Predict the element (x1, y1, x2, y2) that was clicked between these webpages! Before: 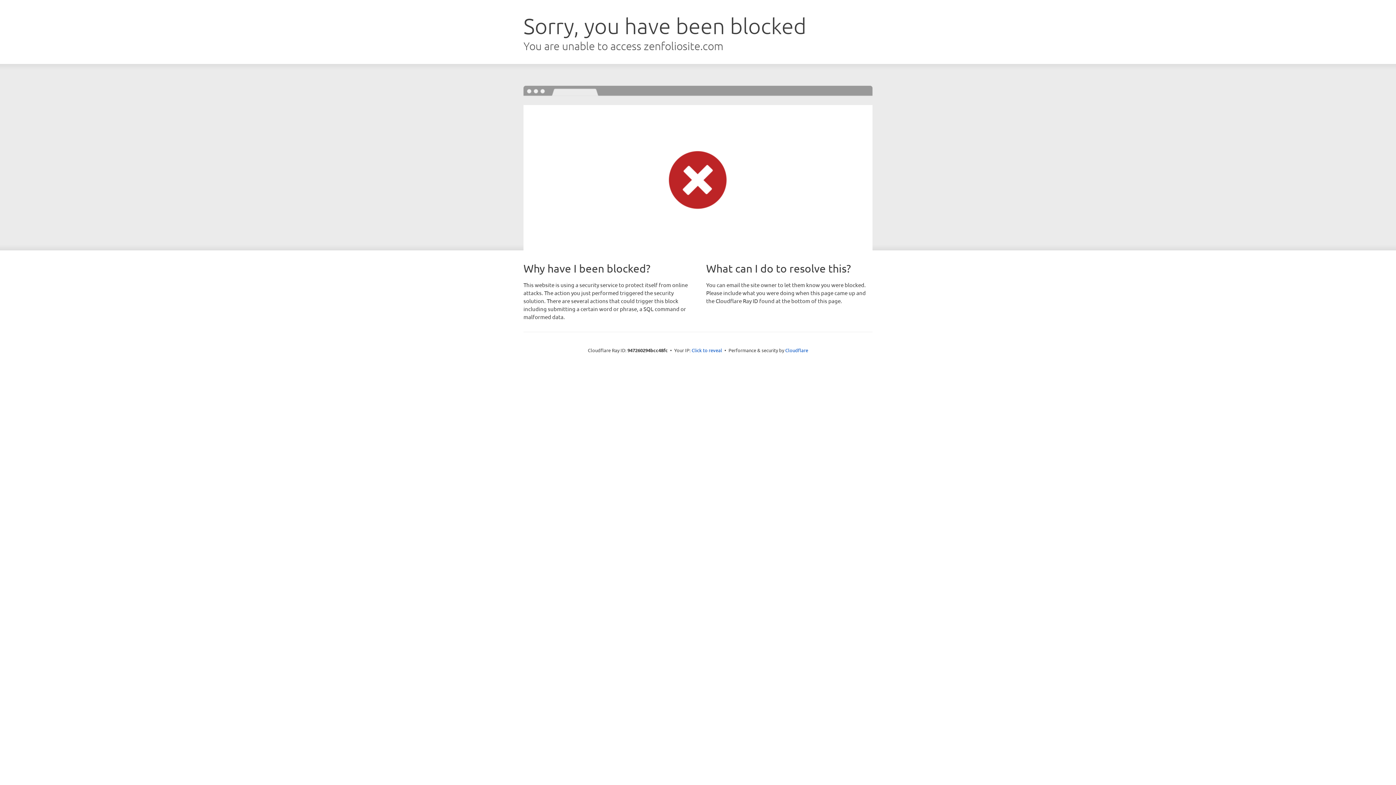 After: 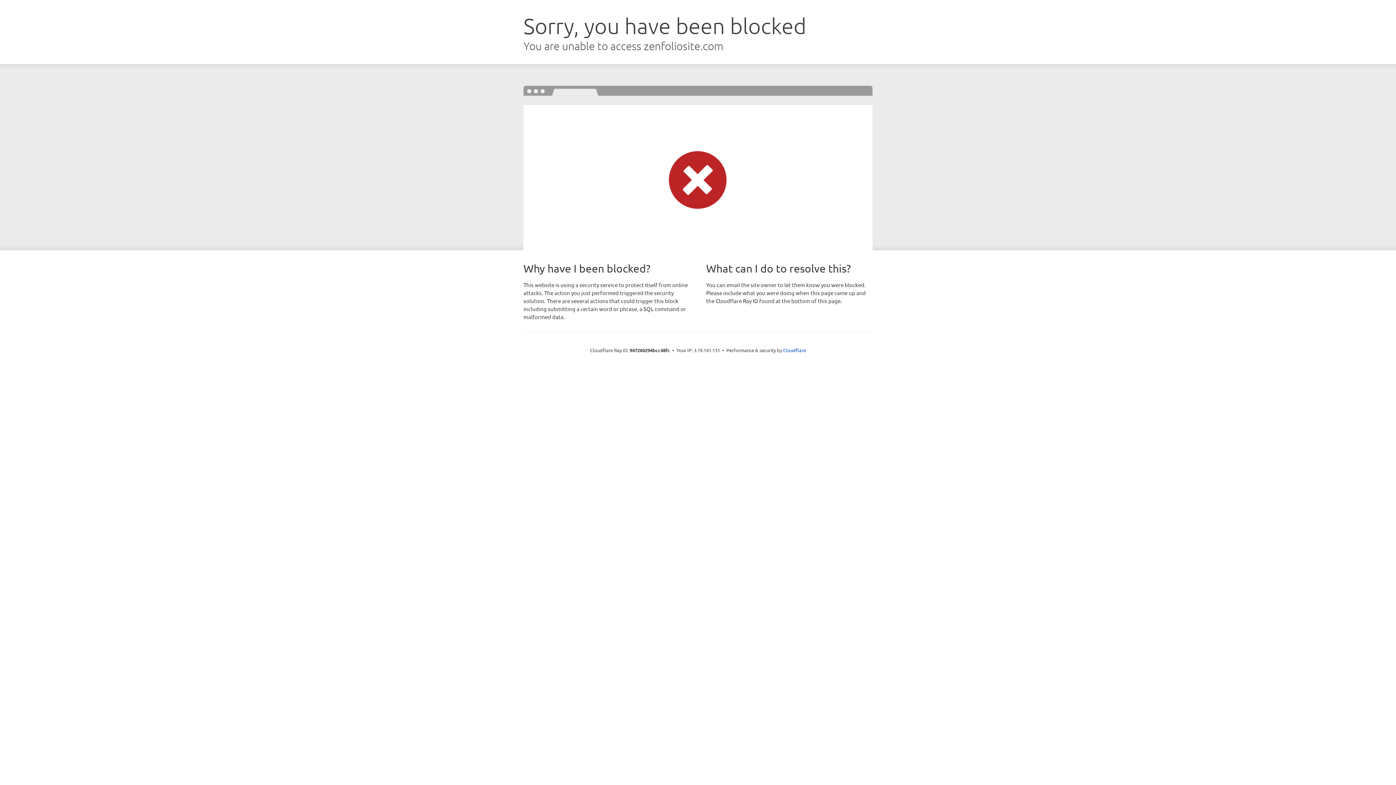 Action: bbox: (691, 346, 722, 353) label: Click to reveal